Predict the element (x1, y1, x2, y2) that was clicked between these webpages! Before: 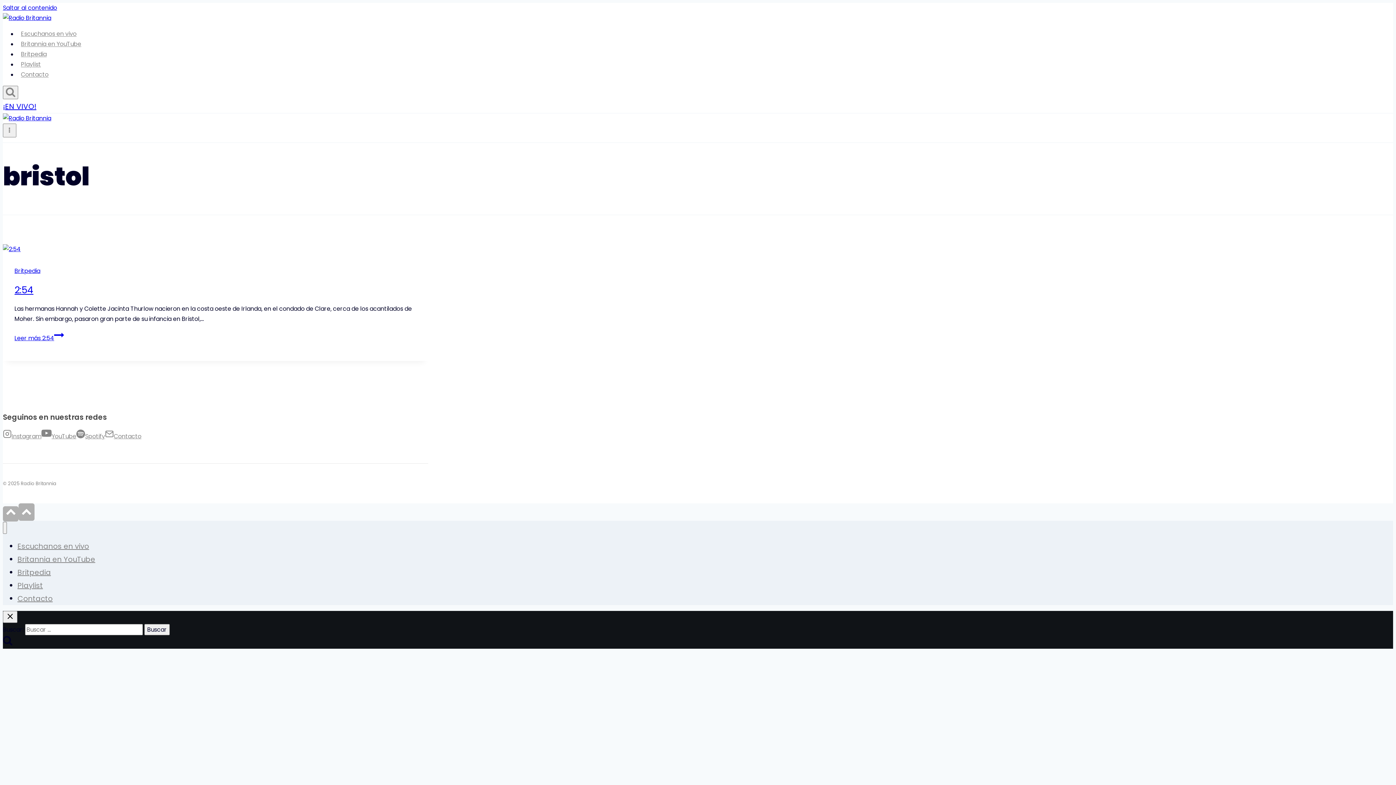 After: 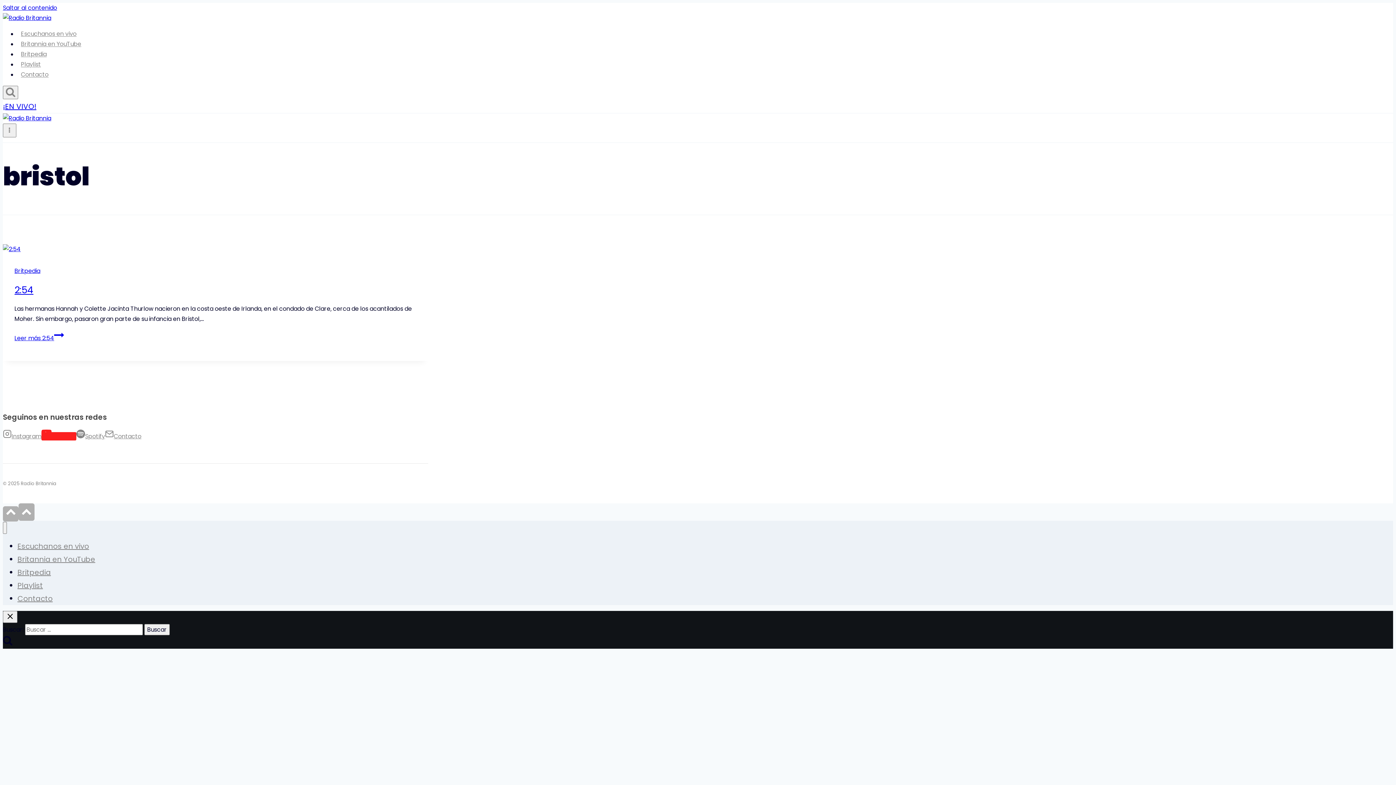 Action: bbox: (41, 432, 76, 440) label: YouTube